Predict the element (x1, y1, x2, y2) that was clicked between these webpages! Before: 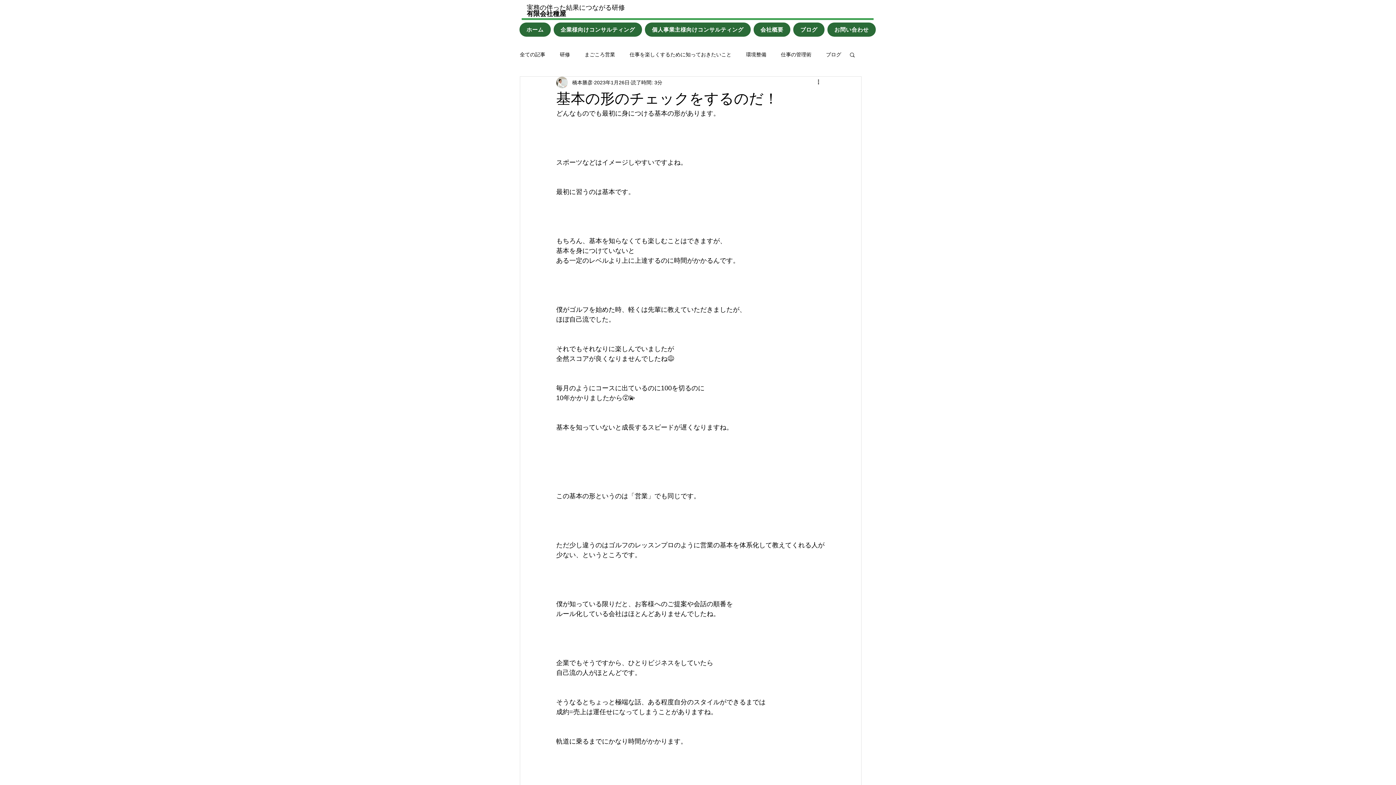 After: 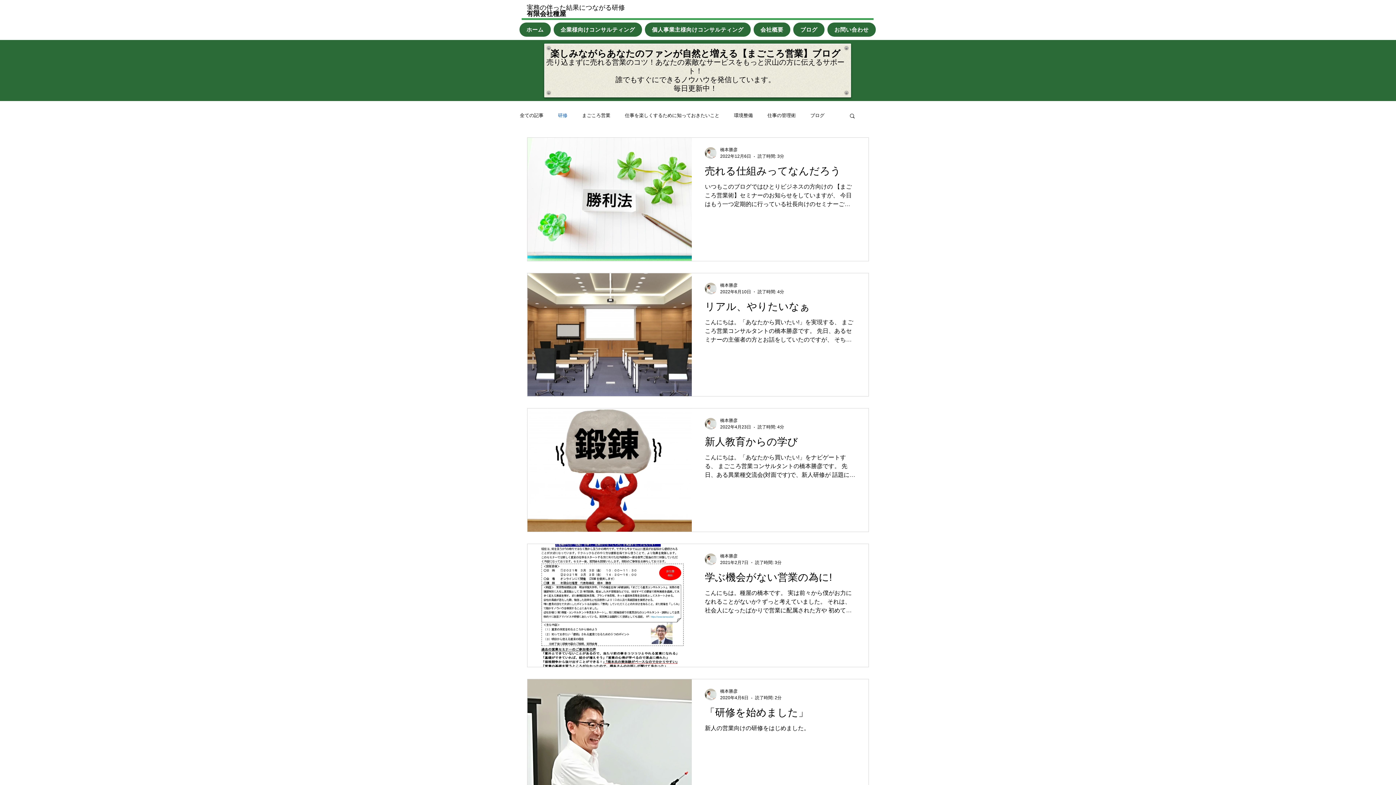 Action: bbox: (560, 51, 570, 58) label: 研修